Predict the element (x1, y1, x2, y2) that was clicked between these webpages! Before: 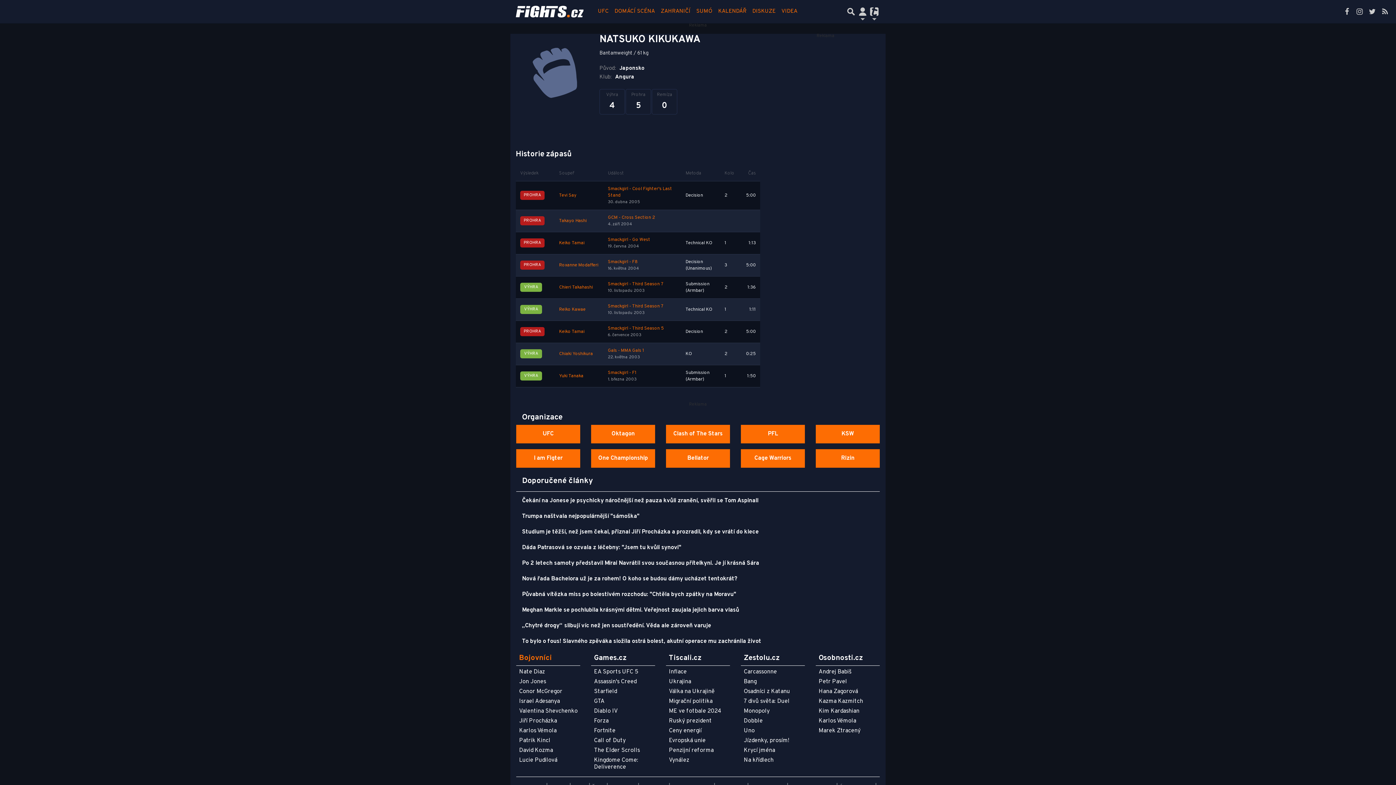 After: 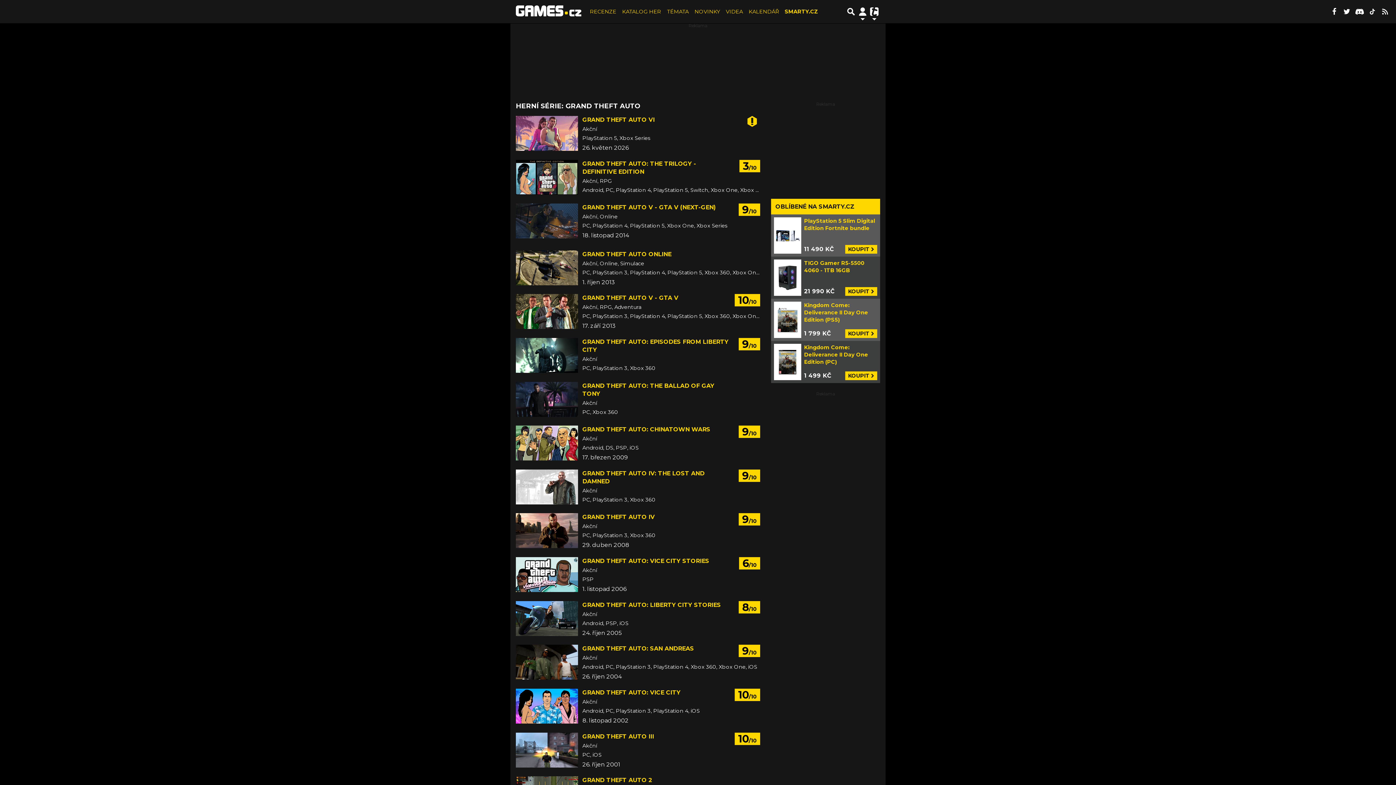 Action: bbox: (594, 698, 604, 705) label: GTA